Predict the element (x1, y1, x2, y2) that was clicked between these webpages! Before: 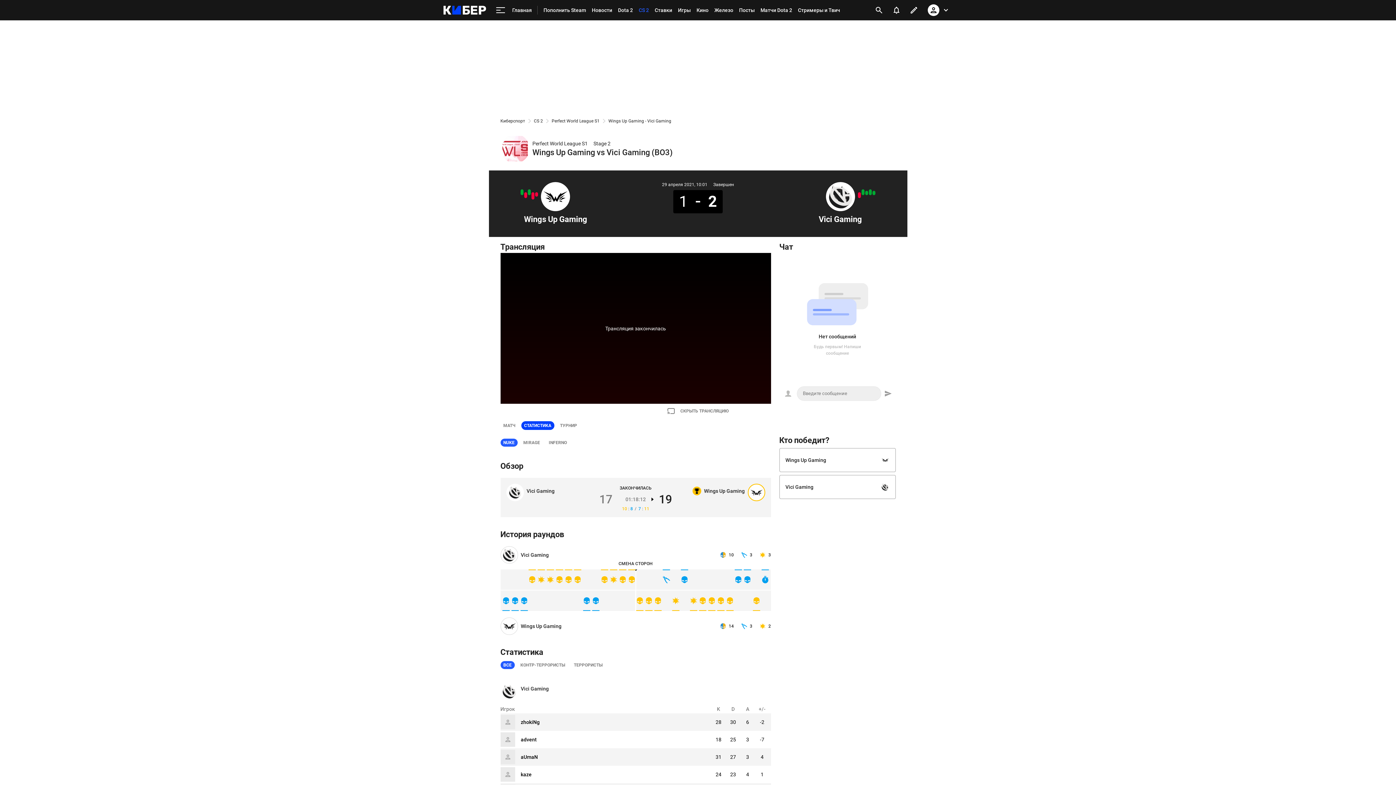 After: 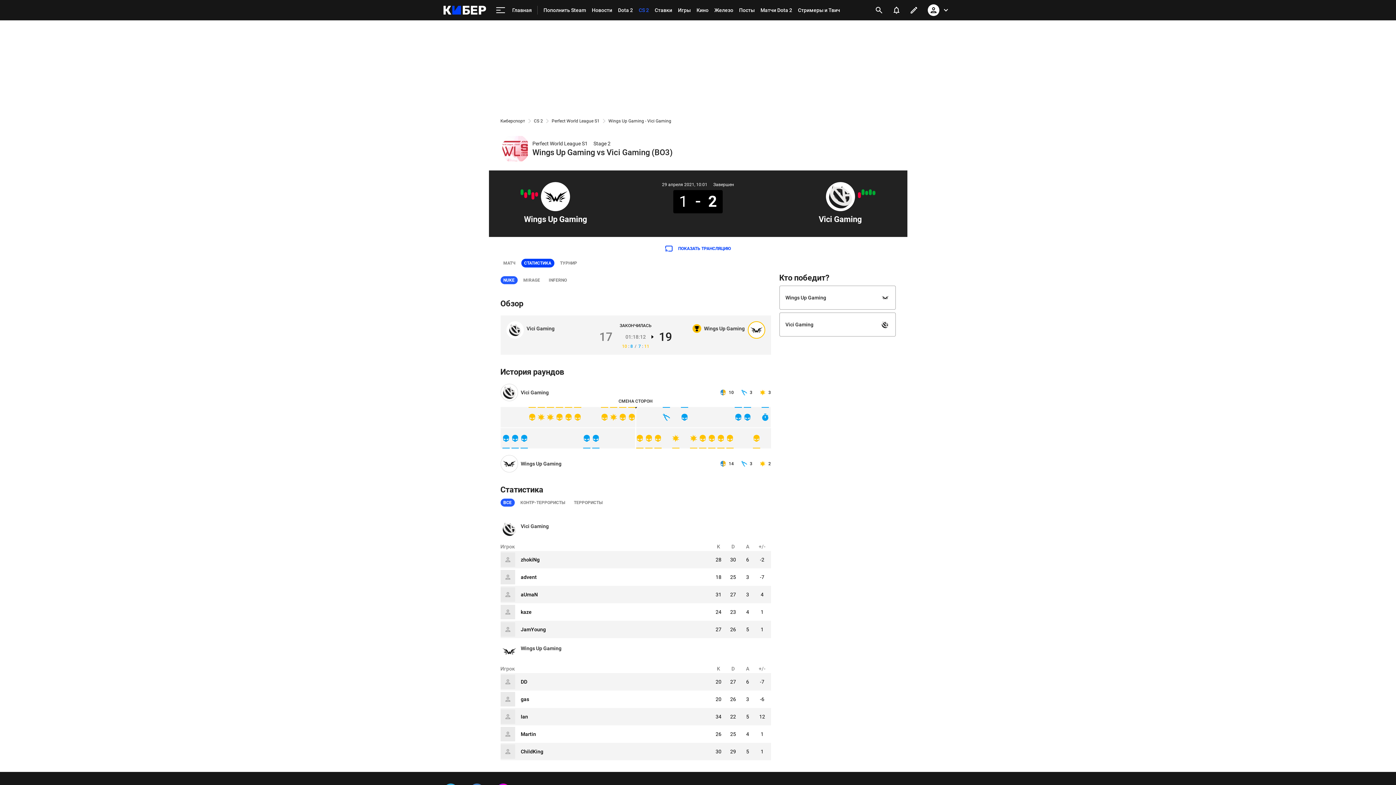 Action: bbox: (667, 404, 728, 418) label: СКРЫТЬ ТРАНСЛЯЦИЮ